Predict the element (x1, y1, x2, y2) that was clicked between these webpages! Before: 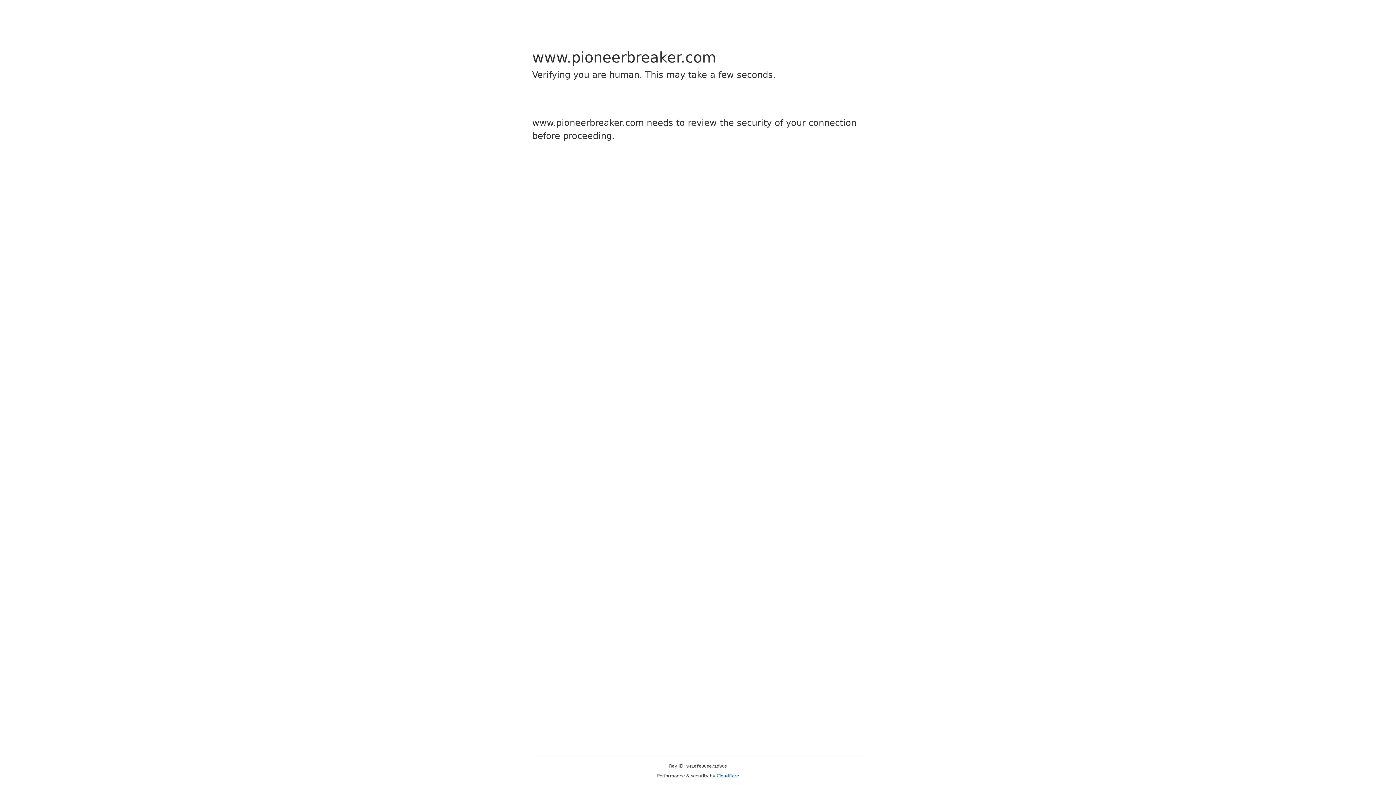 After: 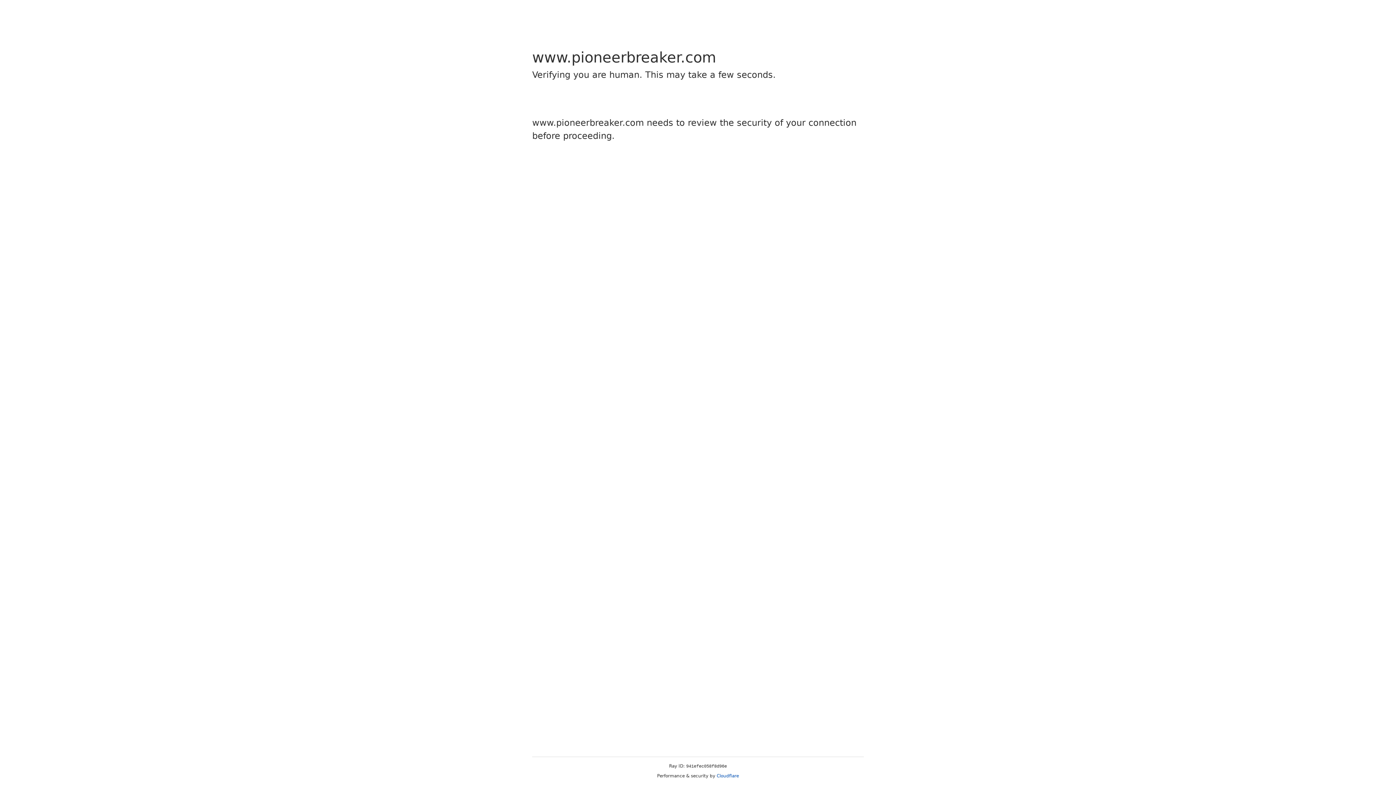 Action: label: Cloudflare bbox: (716, 773, 739, 778)